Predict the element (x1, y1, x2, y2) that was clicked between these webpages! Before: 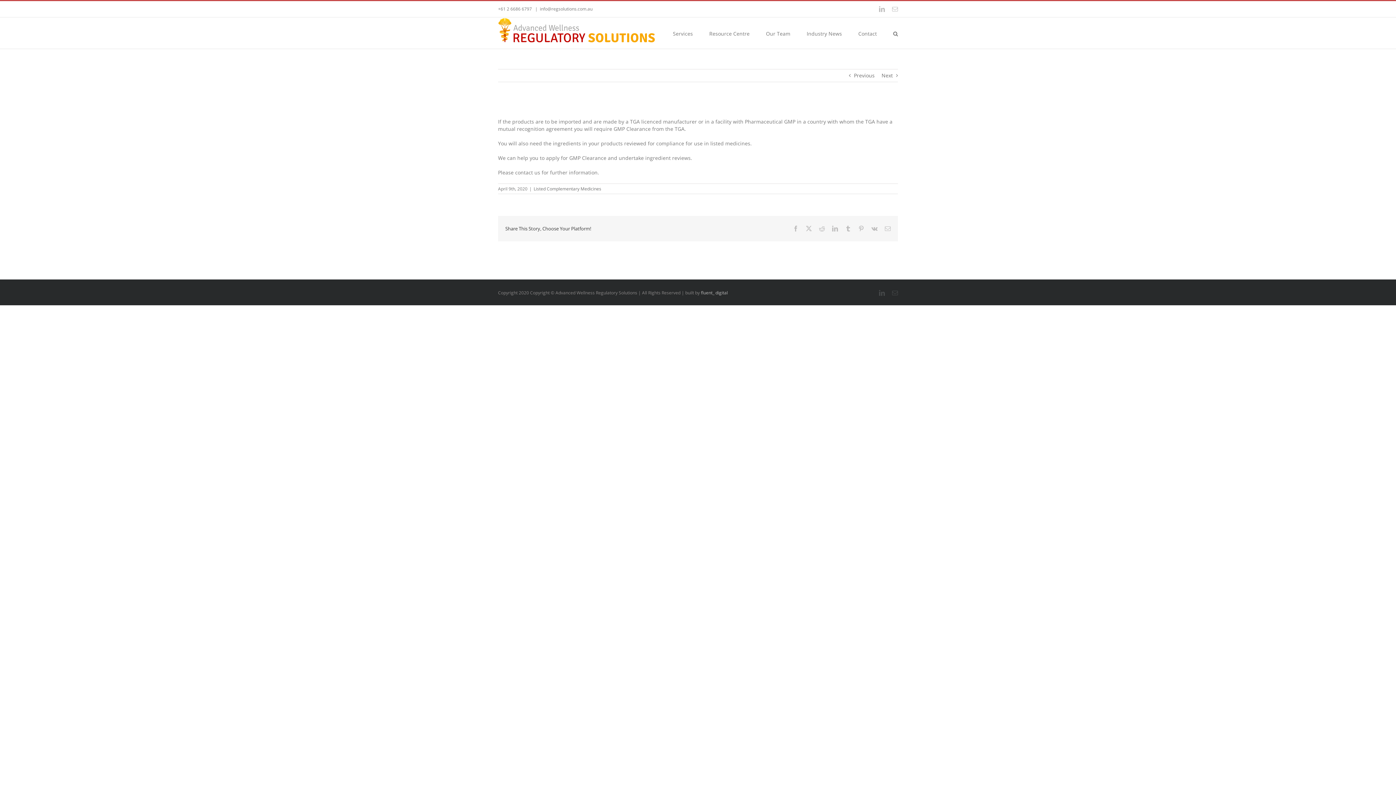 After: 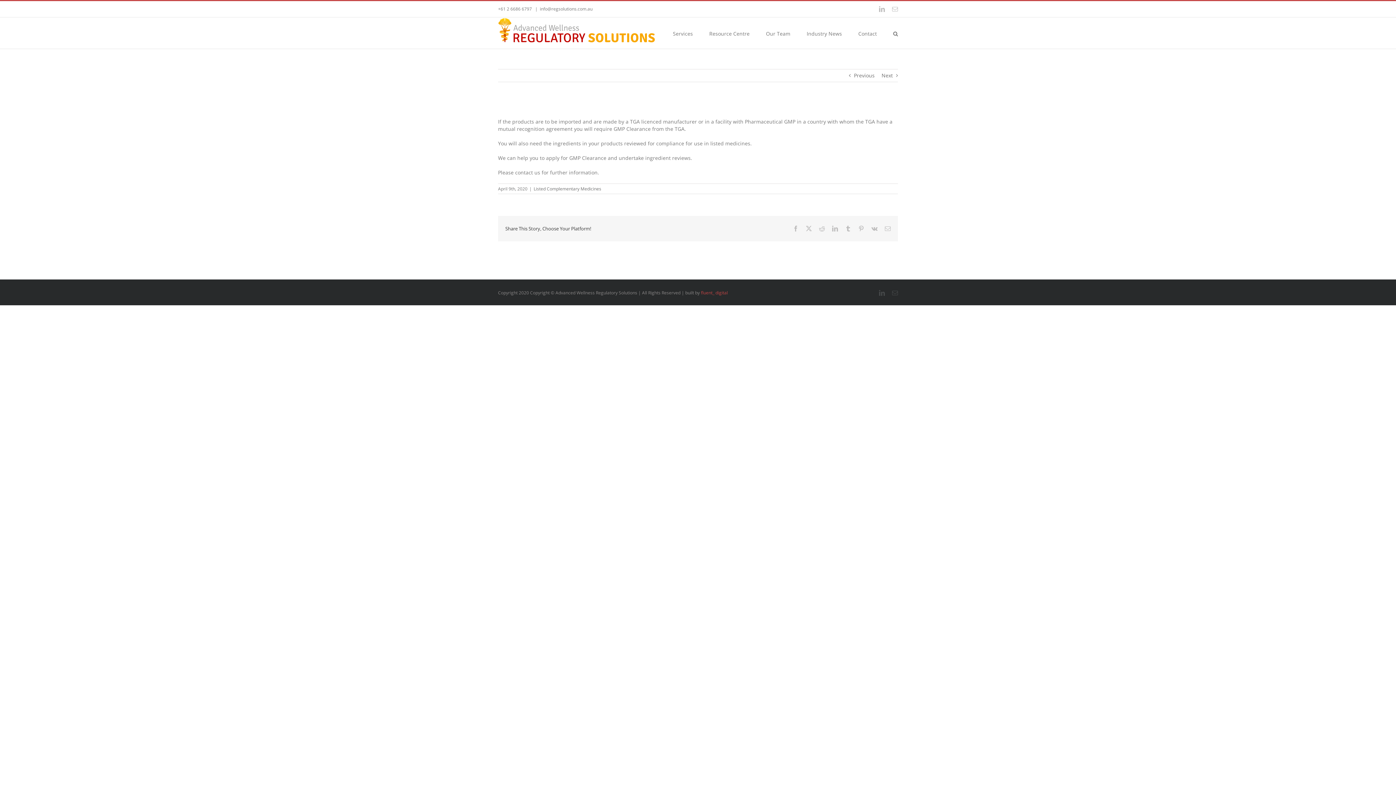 Action: bbox: (701, 289, 728, 296) label: fluent_ digital